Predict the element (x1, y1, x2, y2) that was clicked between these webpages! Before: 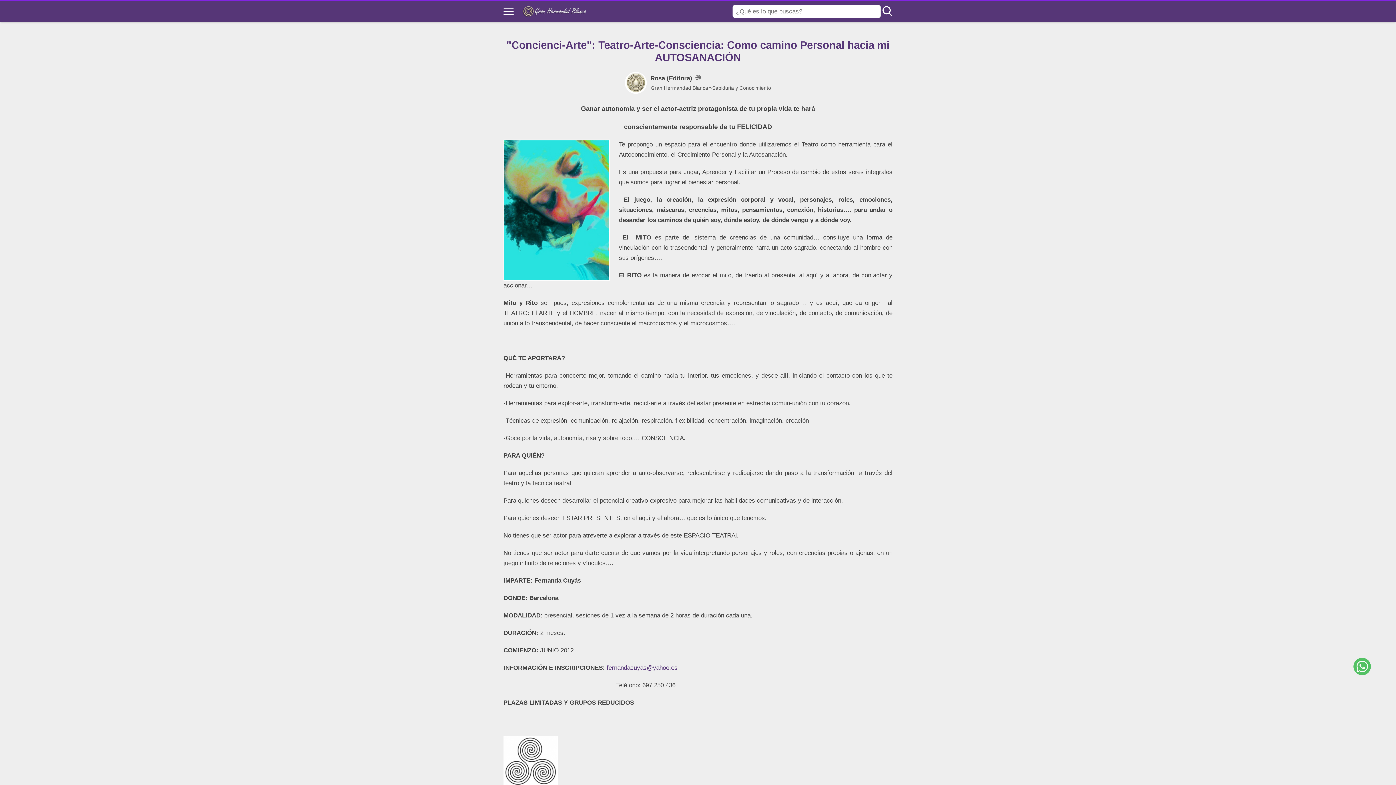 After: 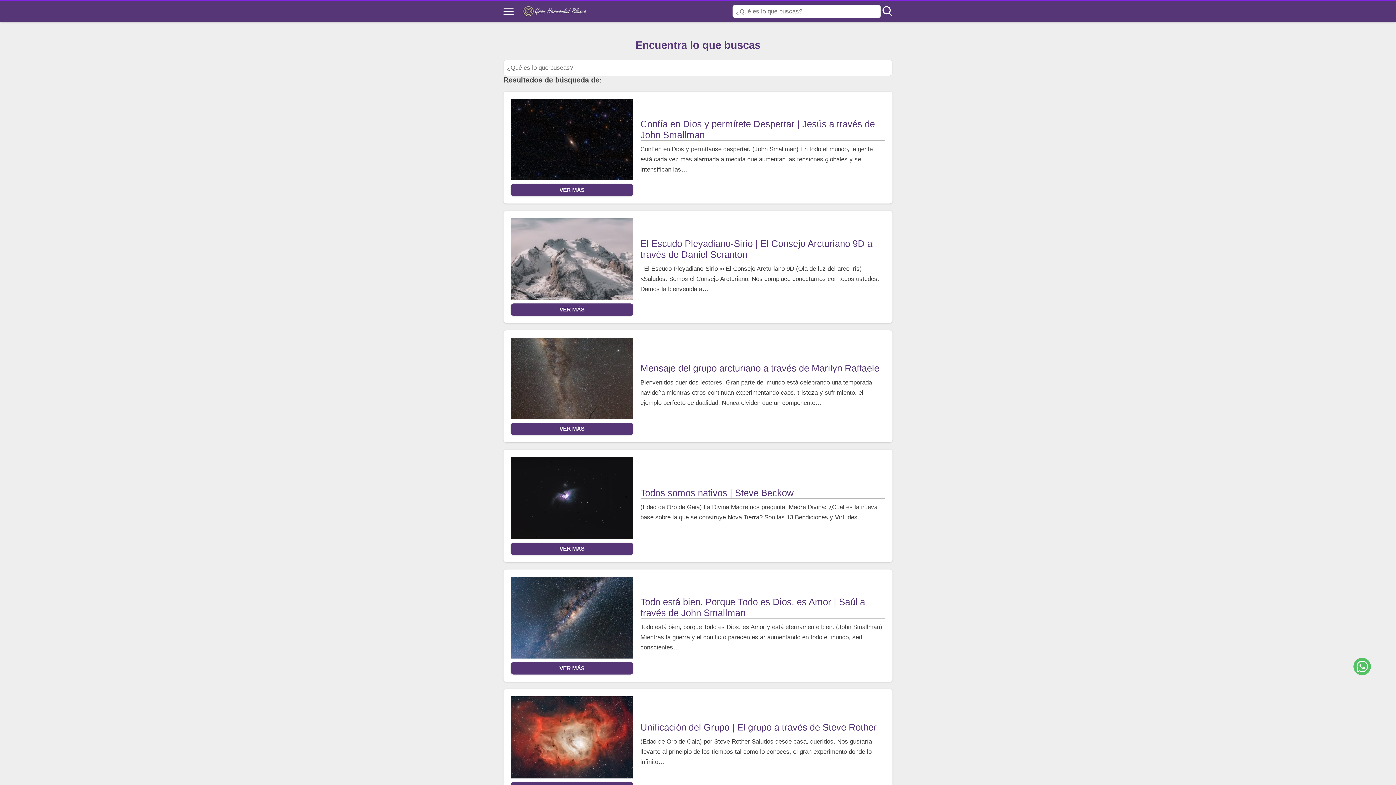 Action: label: Open search bbox: (882, 6, 892, 16)